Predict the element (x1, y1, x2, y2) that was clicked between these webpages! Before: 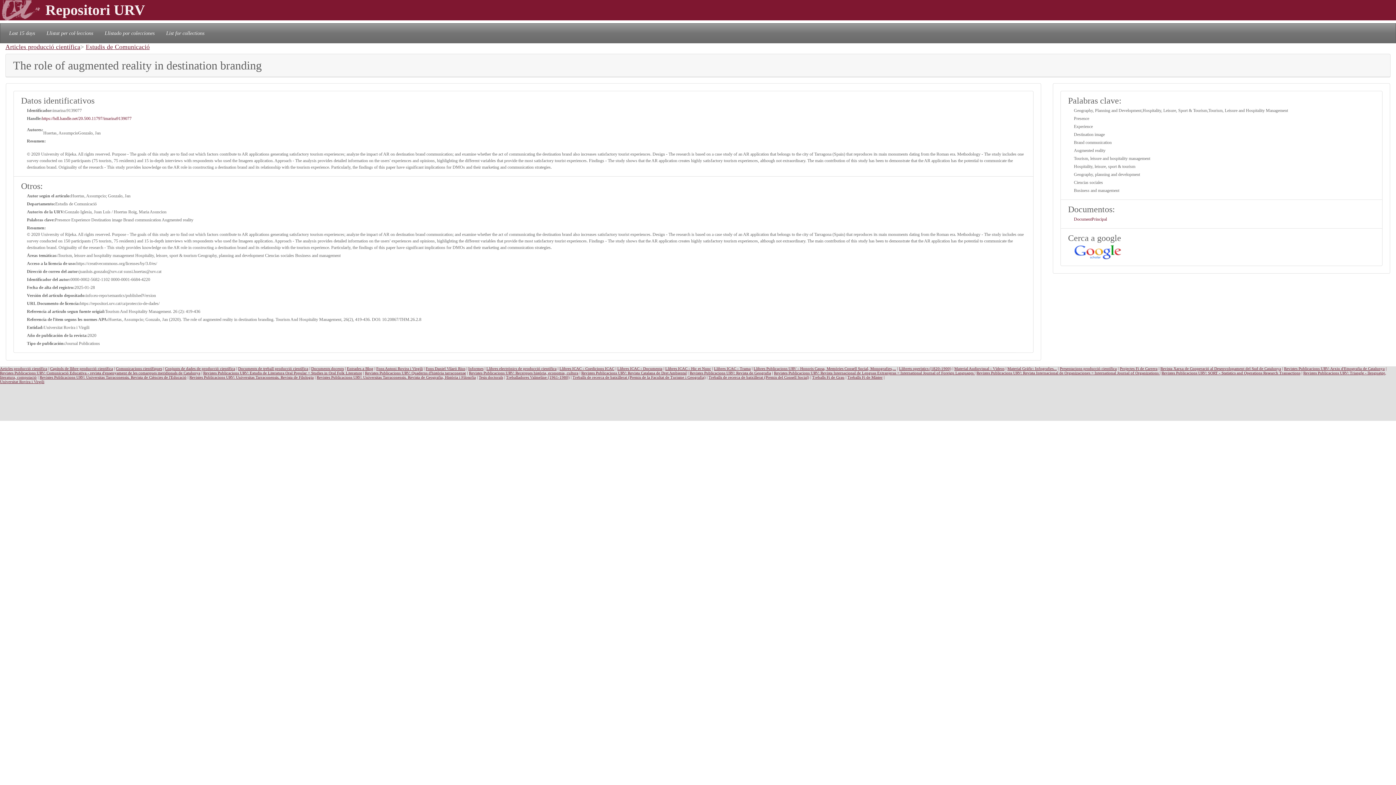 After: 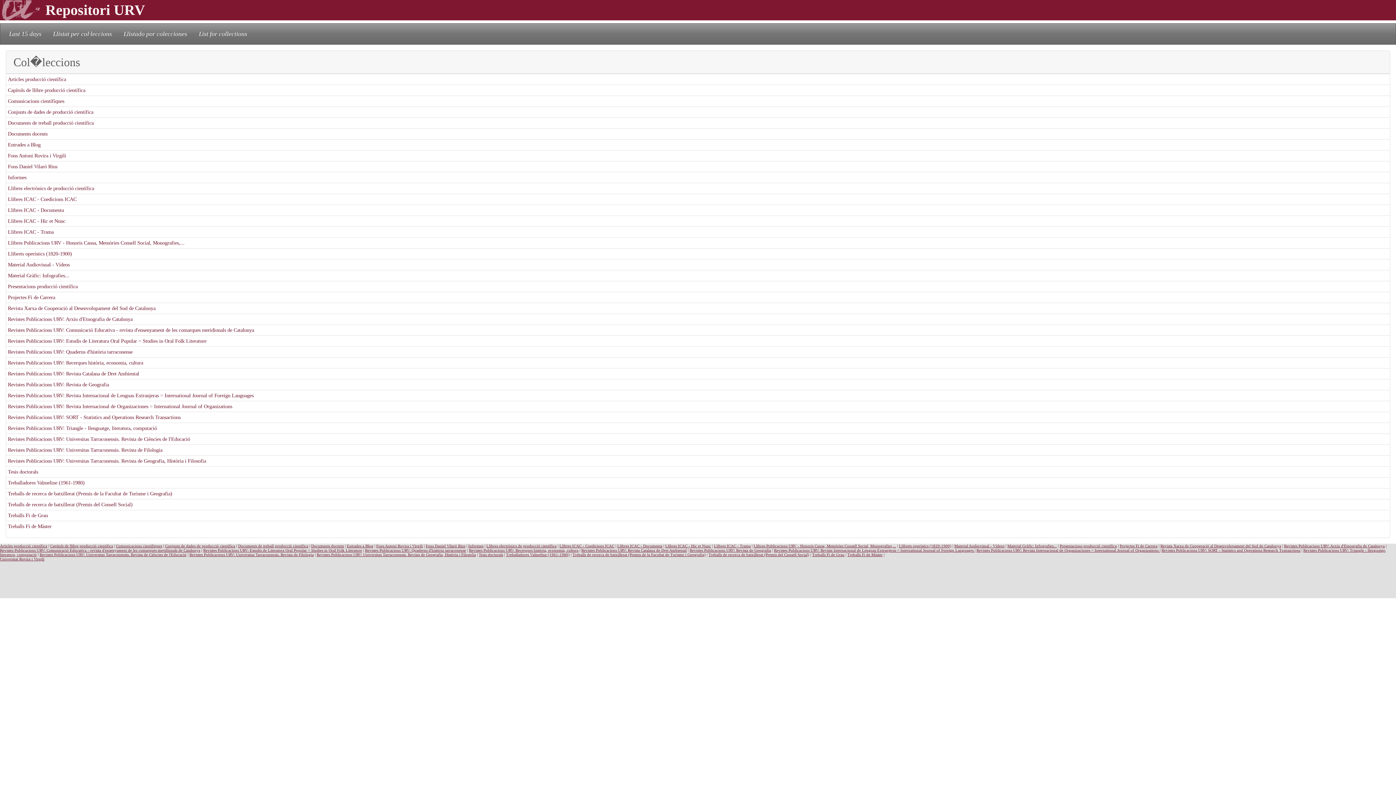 Action: label: Llistat per col·leccions bbox: (43, 26, 96, 39)